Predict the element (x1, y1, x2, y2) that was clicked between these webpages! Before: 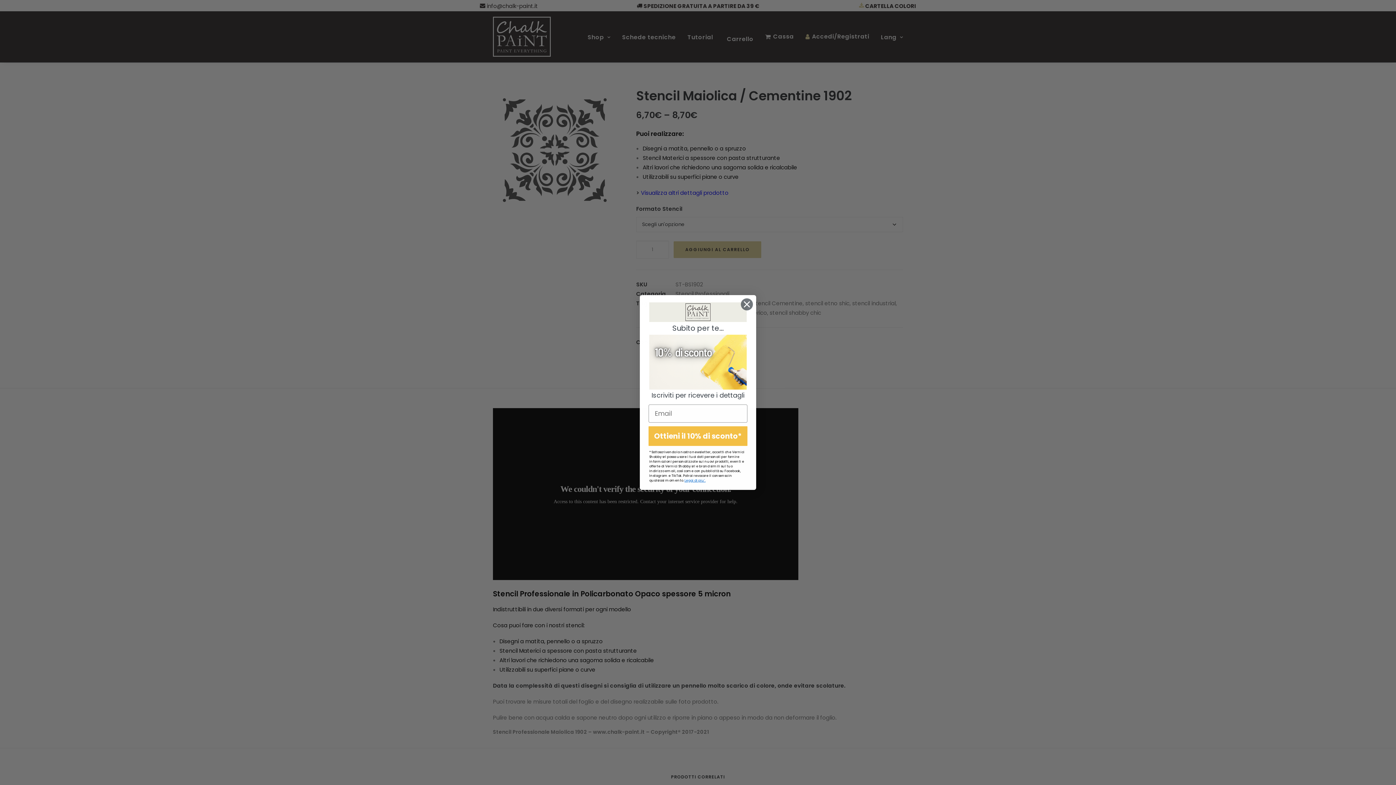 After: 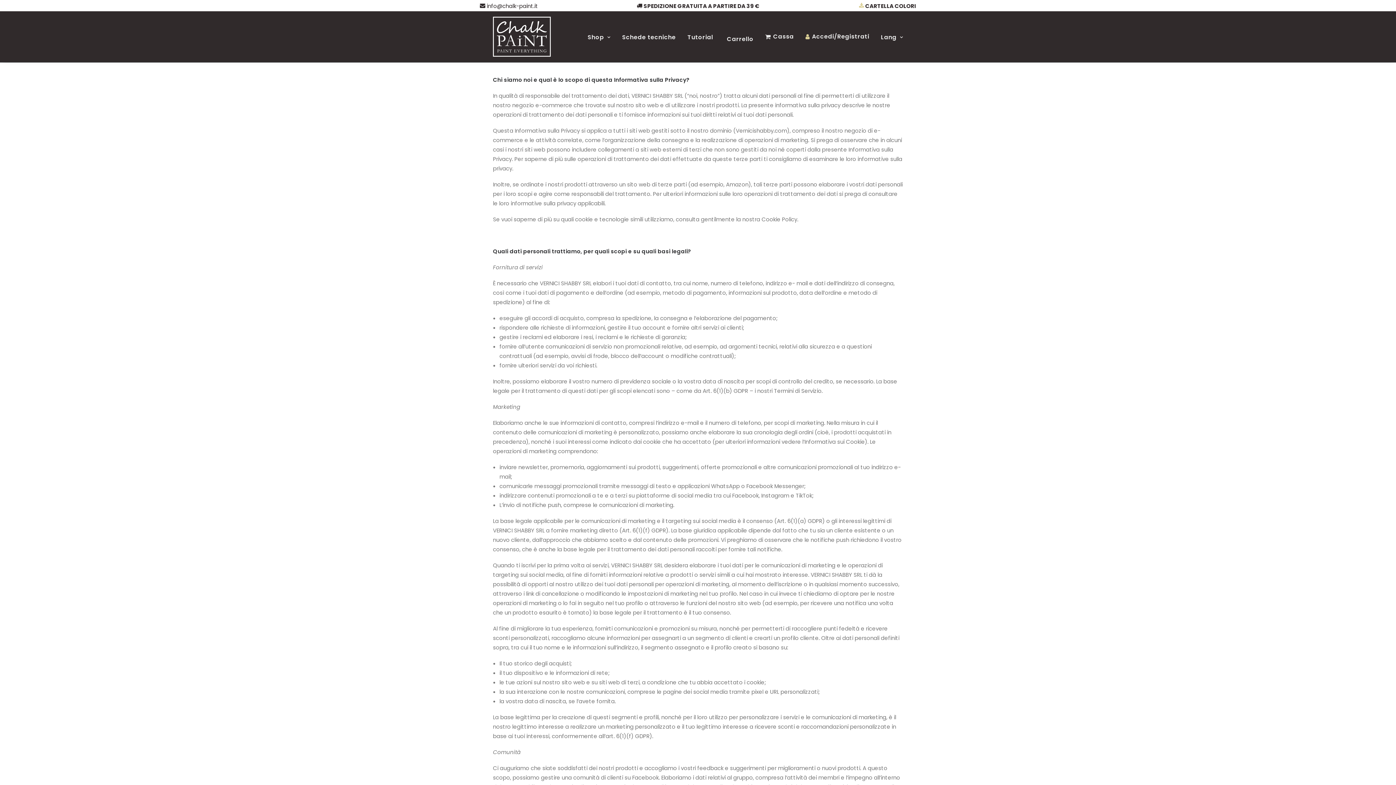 Action: bbox: (684, 478, 705, 482) label: Leggi di piu’.